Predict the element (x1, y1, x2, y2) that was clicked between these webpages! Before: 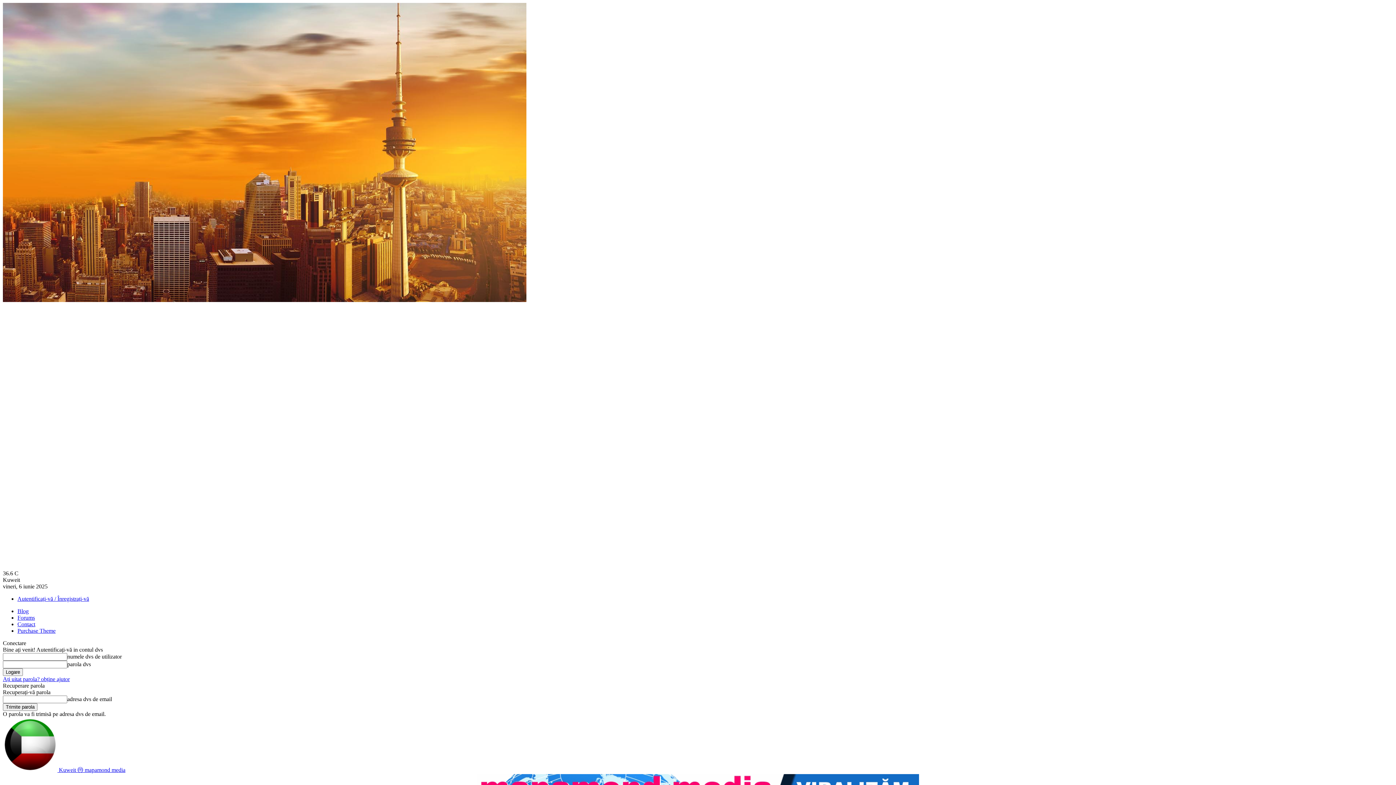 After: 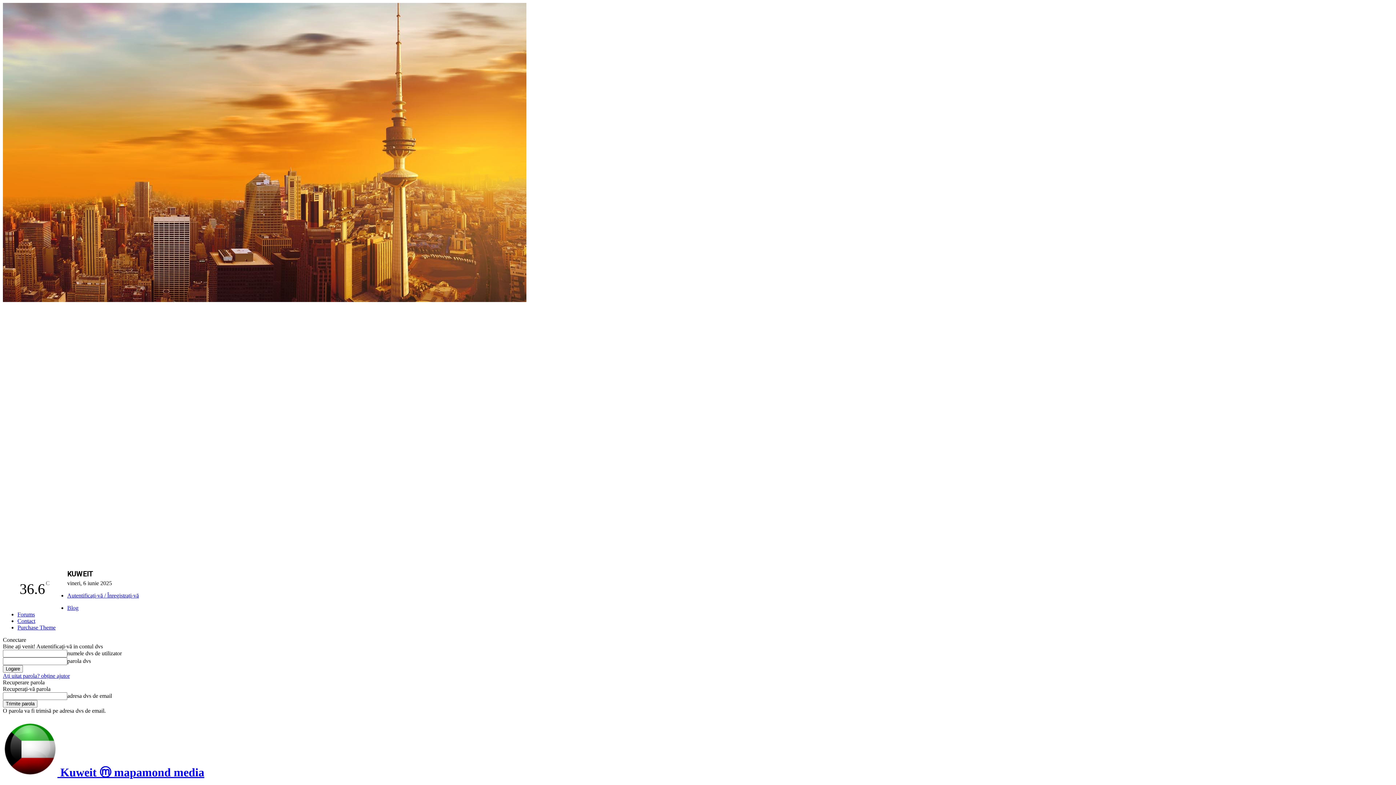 Action: label:  Kuweit ⓜ mapamond media bbox: (2, 767, 125, 773)